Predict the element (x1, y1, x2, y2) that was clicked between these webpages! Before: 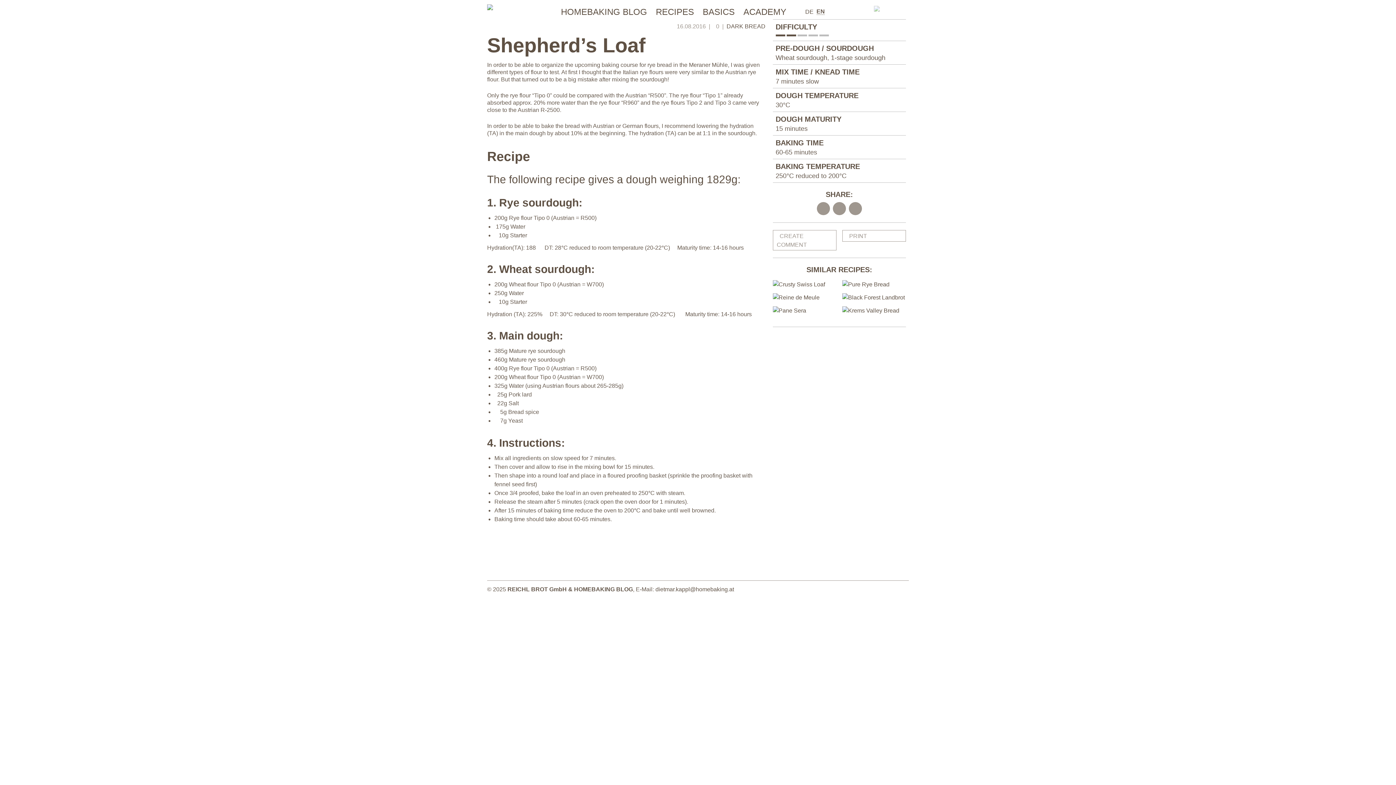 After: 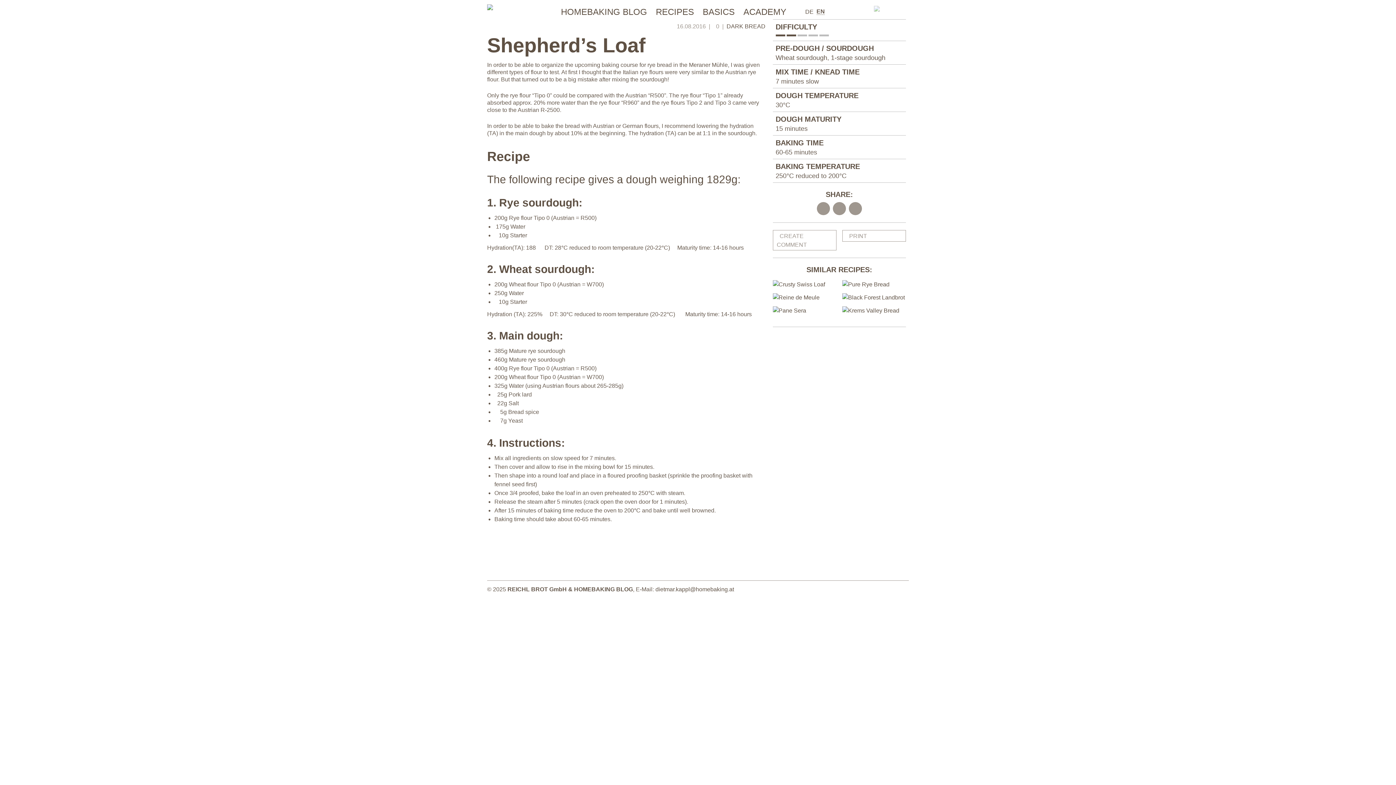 Action: bbox: (851, 205, 859, 212)